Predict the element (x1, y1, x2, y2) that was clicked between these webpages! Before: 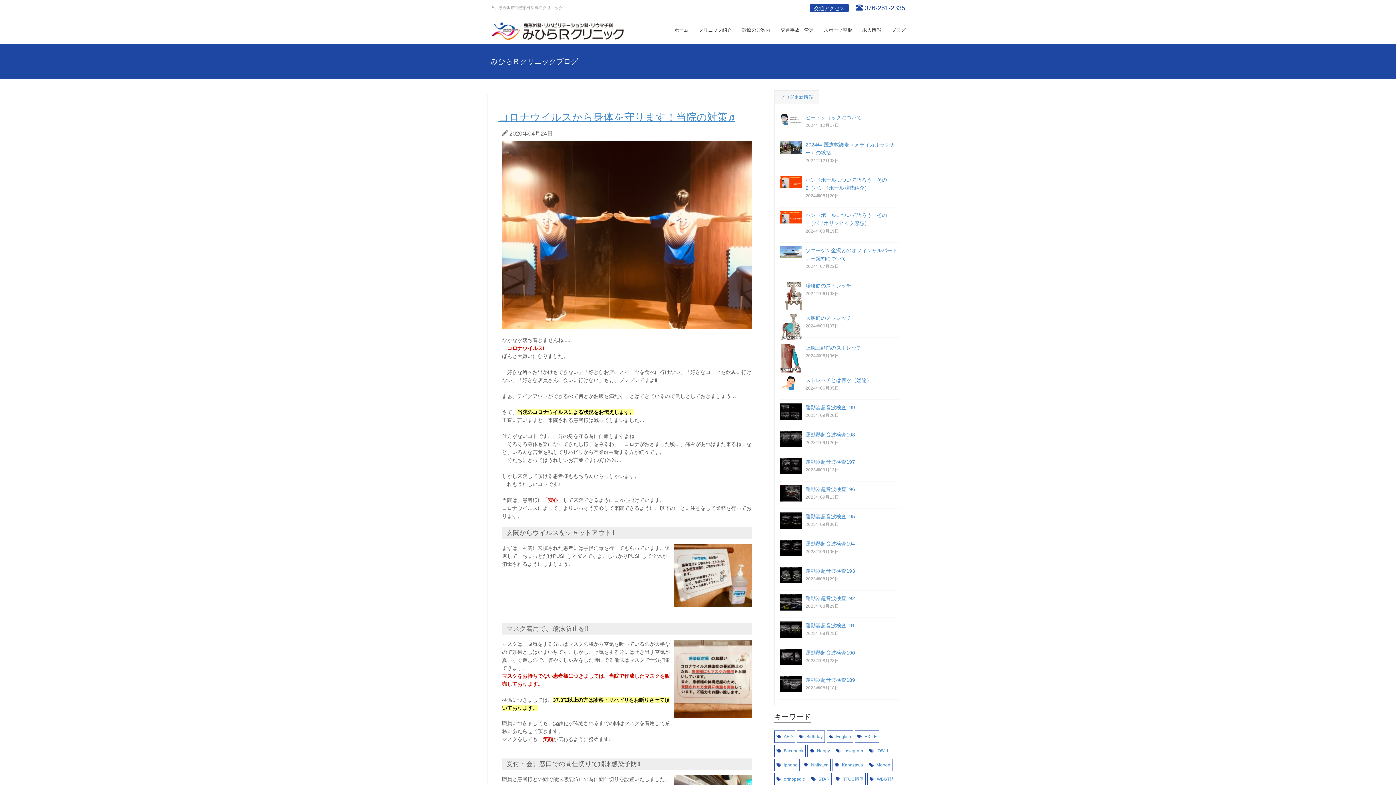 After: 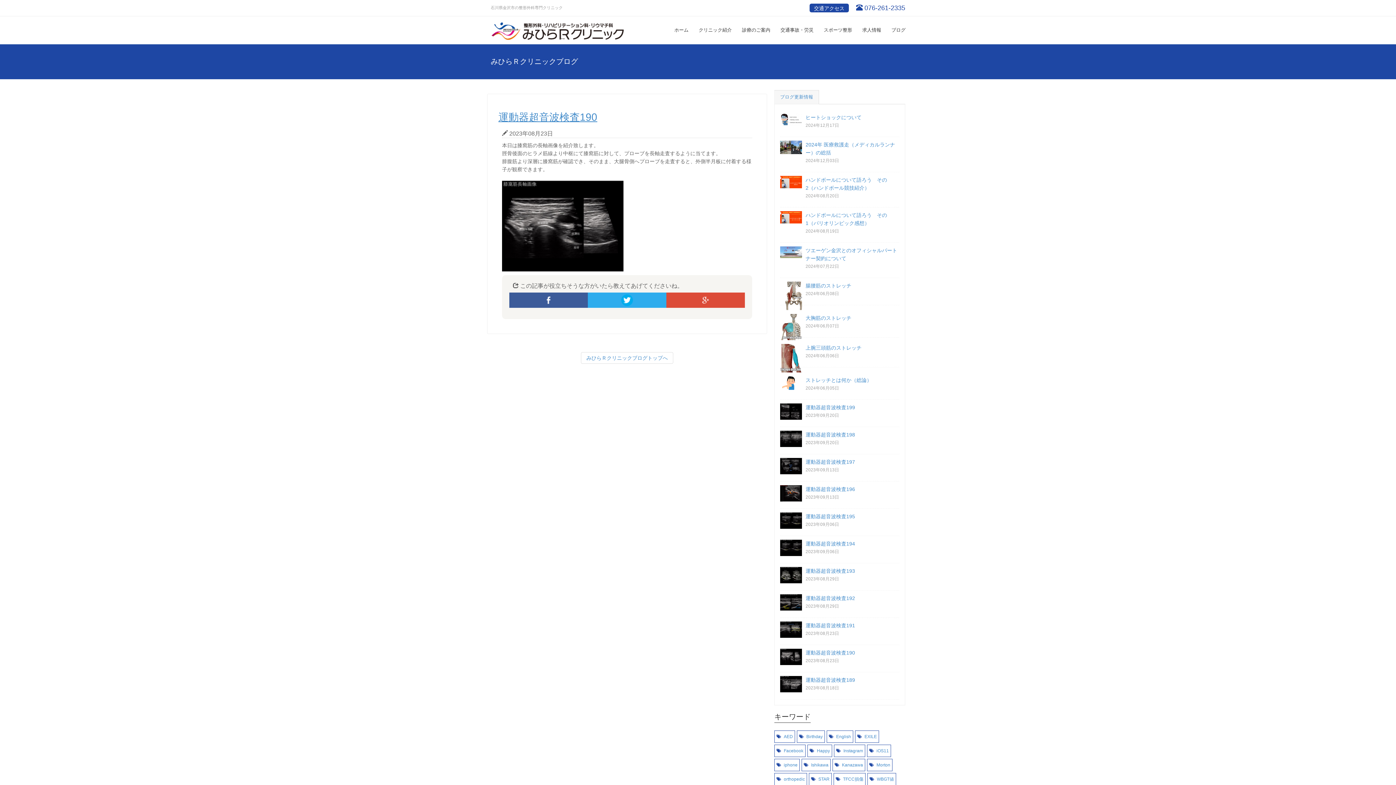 Action: label: 運動器超音波検査190 bbox: (805, 650, 855, 656)